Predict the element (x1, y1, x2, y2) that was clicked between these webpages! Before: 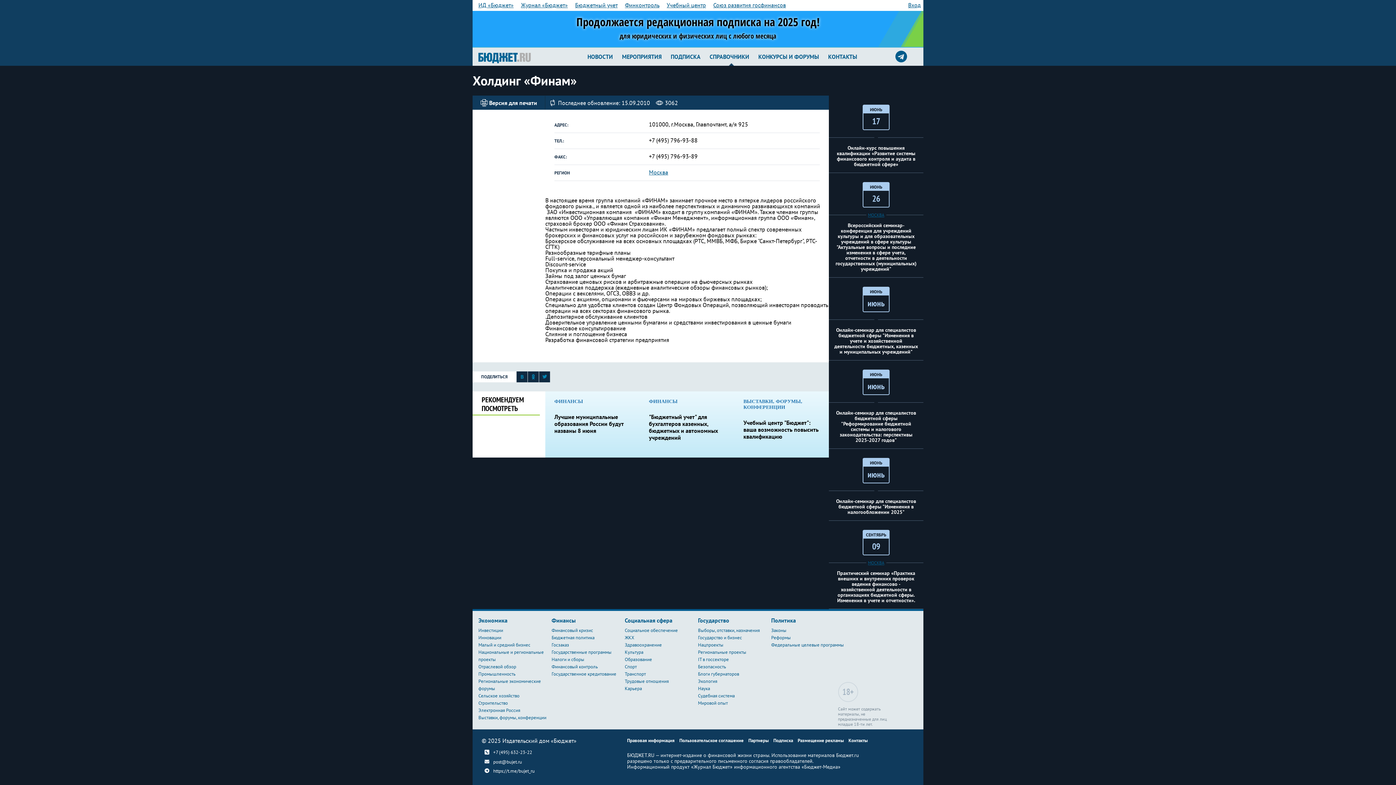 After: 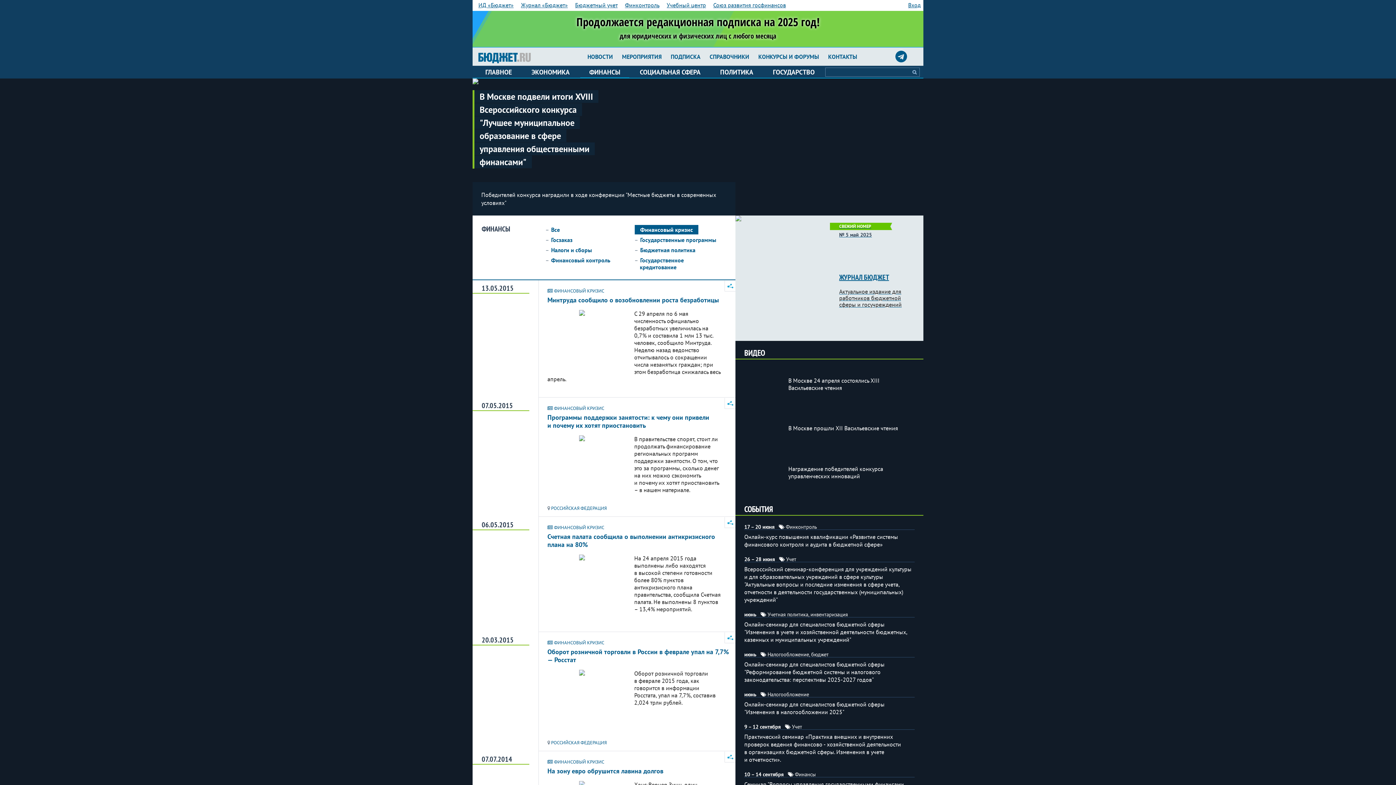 Action: label: Финансовый кризис bbox: (551, 627, 593, 633)